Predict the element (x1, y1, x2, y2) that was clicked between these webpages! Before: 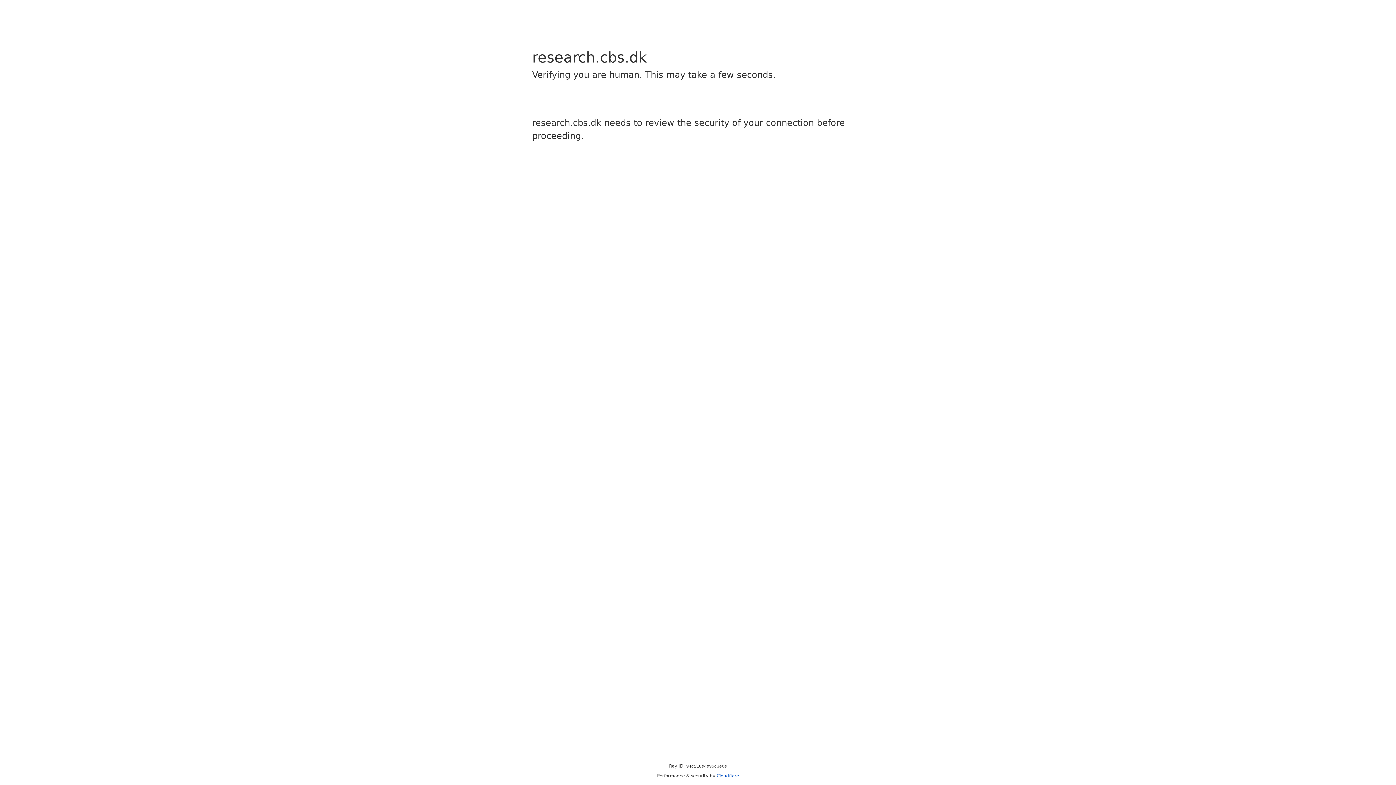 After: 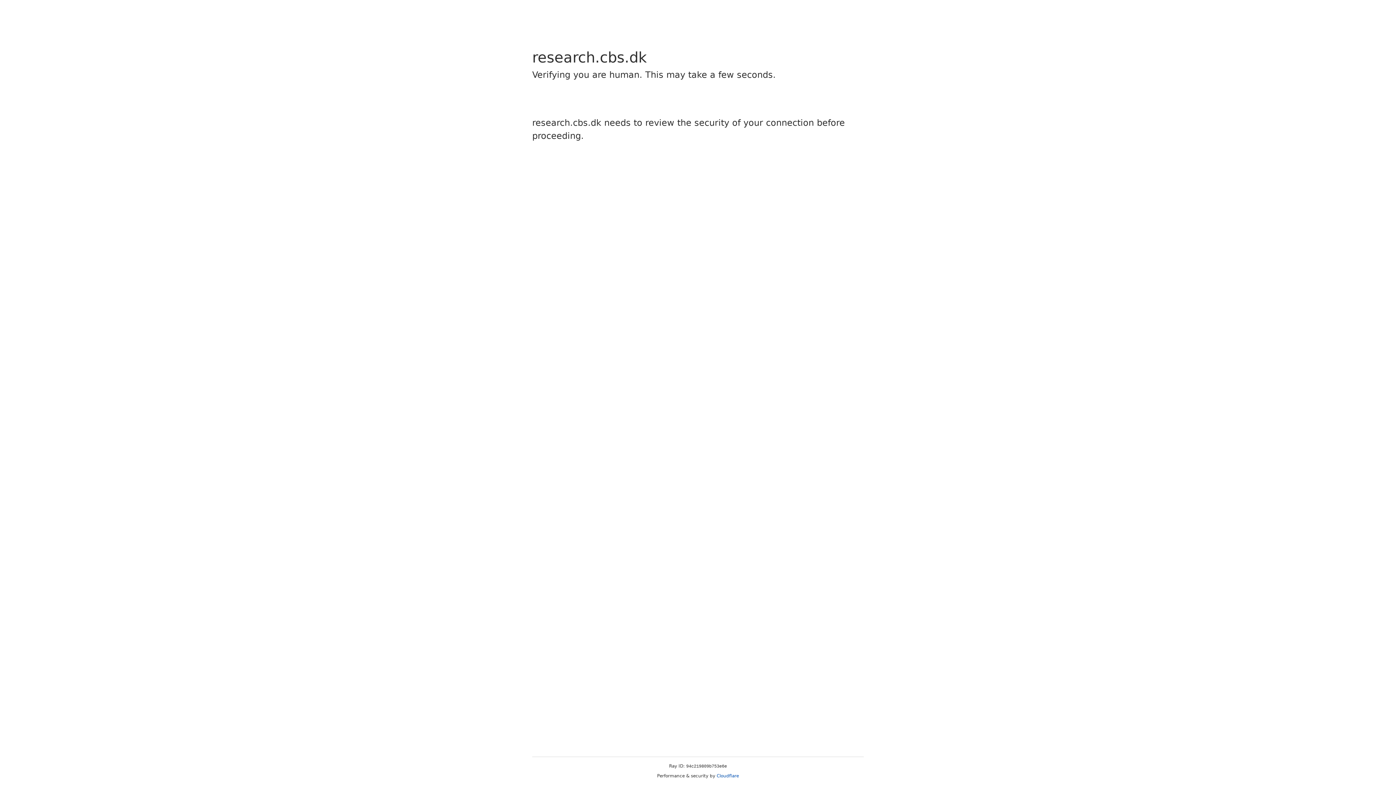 Action: bbox: (716, 773, 739, 778) label: Cloudflare